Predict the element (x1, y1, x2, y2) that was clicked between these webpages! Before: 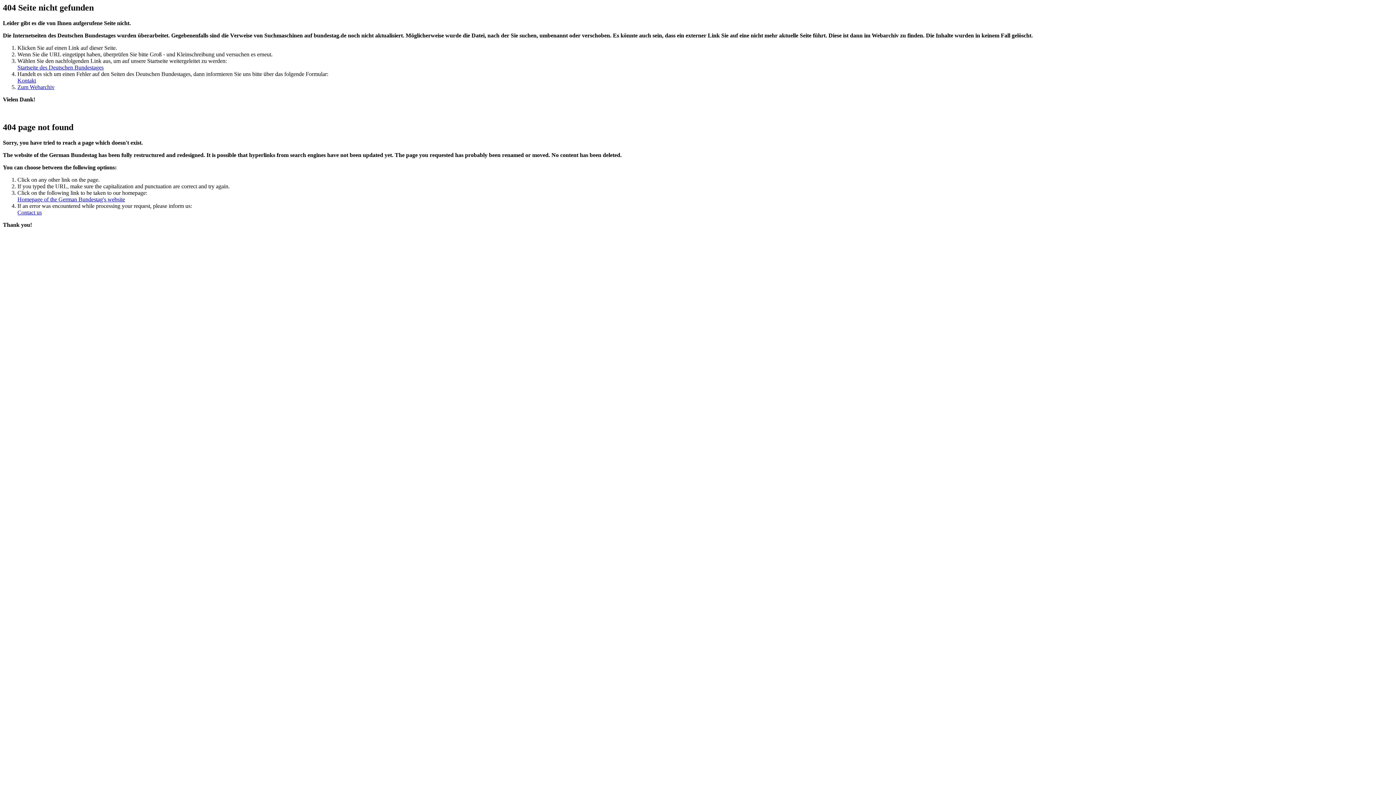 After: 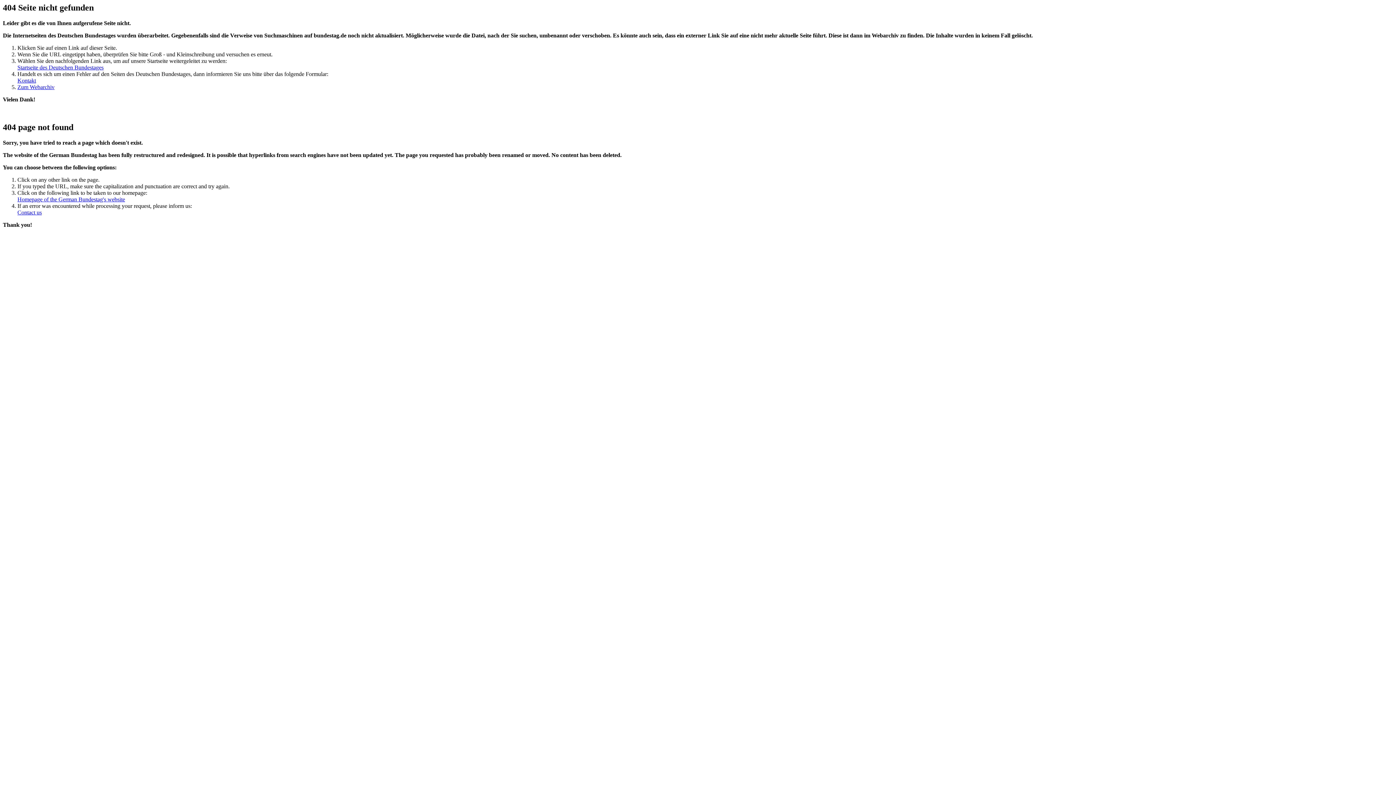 Action: bbox: (17, 83, 54, 90) label: Zum Webarchiv